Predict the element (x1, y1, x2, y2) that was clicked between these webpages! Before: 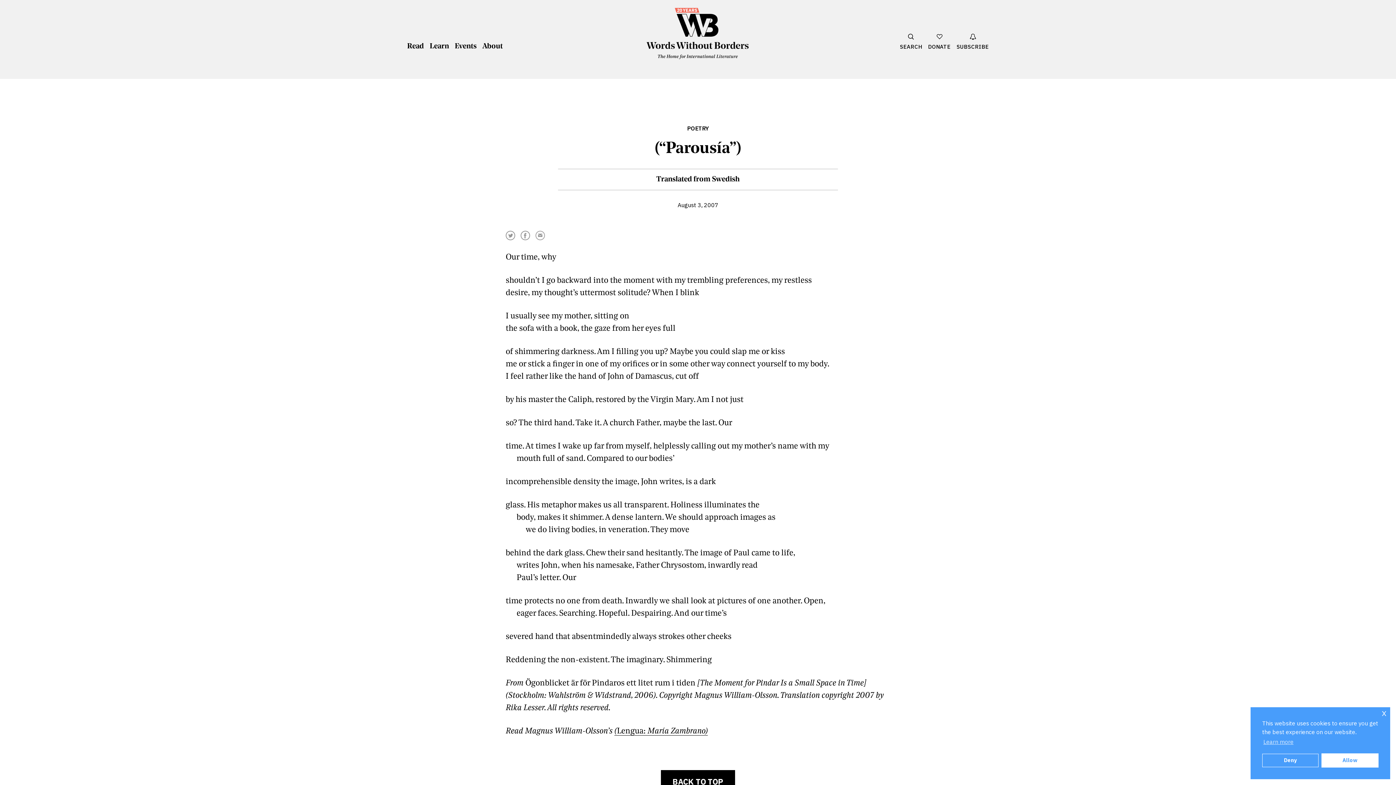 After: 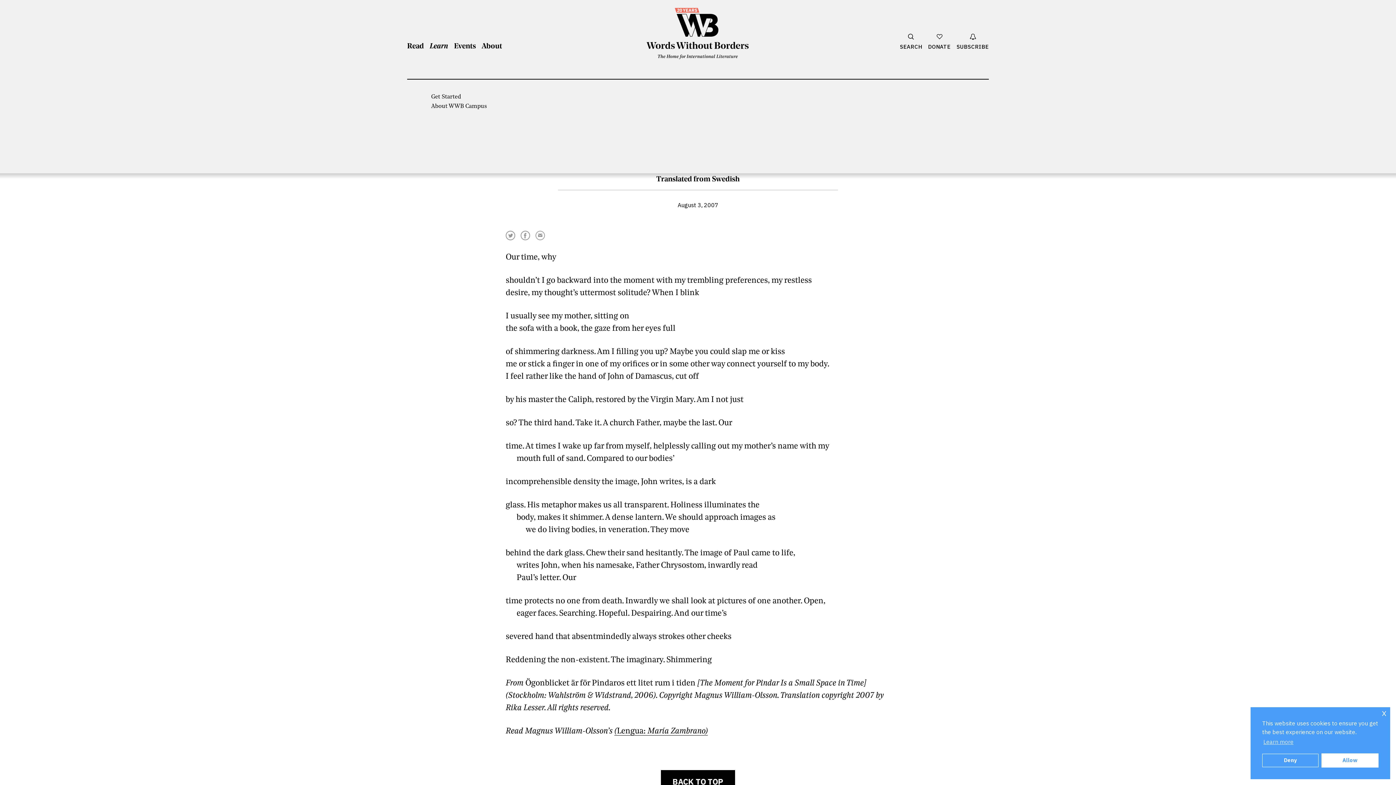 Action: bbox: (429, 42, 449, 50) label: Show Learn Menu